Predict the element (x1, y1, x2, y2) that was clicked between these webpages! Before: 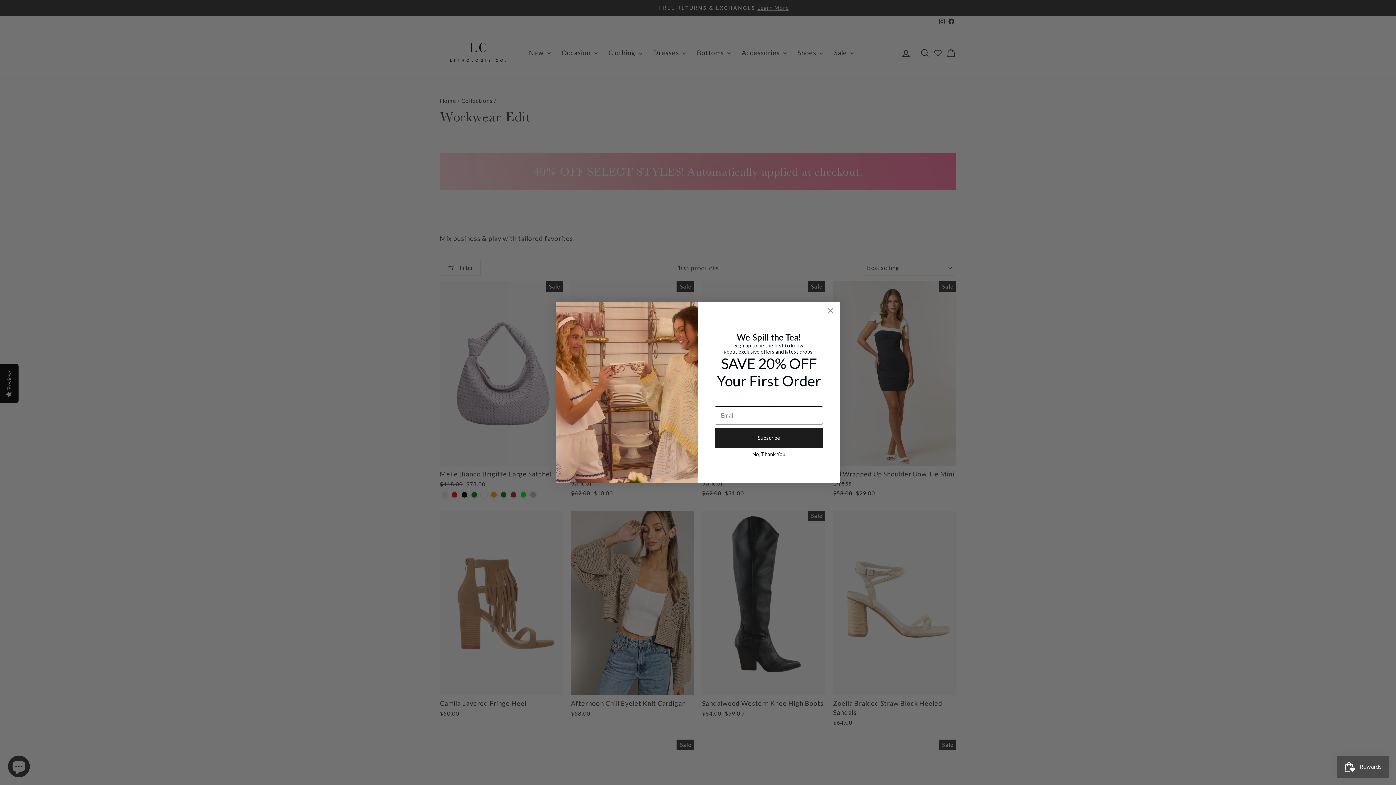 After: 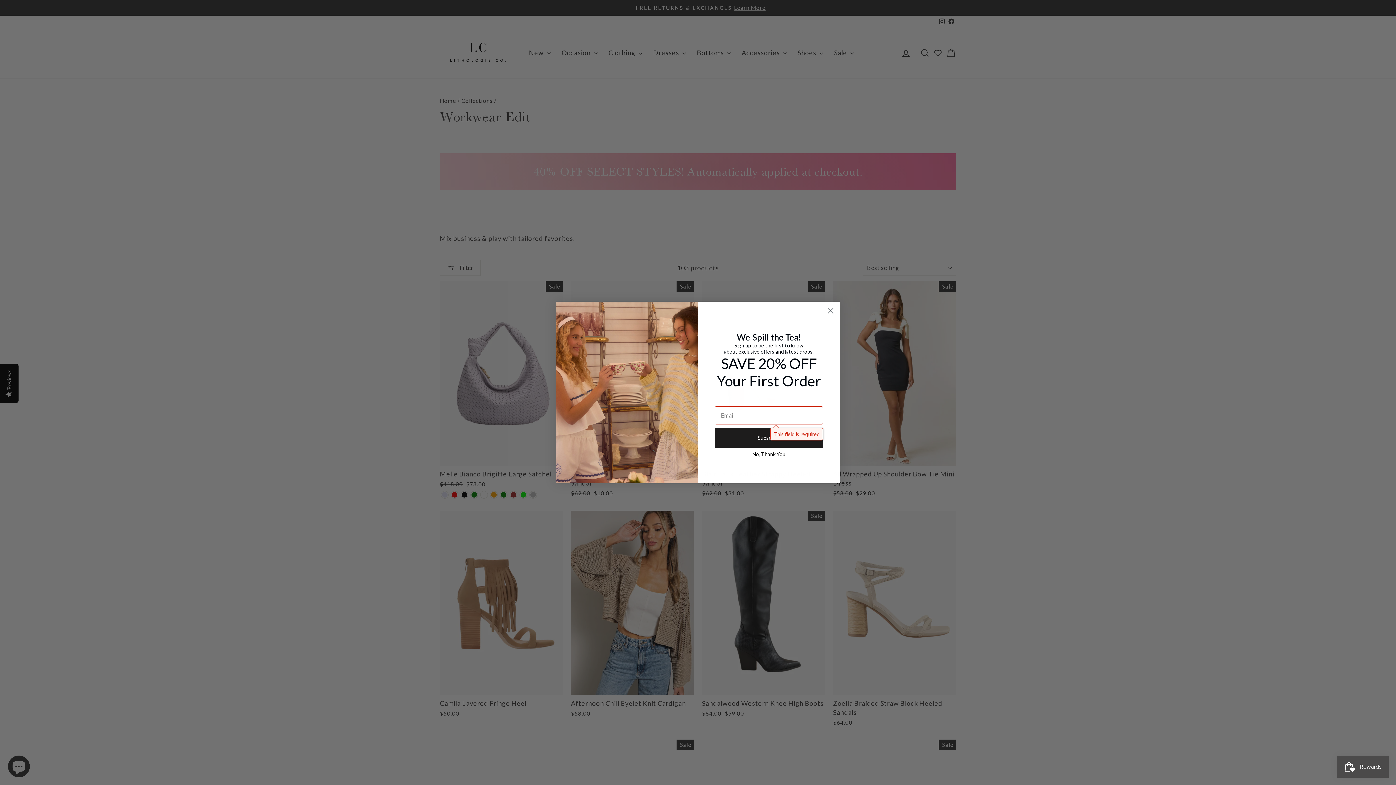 Action: label: Subscribe bbox: (714, 428, 823, 447)